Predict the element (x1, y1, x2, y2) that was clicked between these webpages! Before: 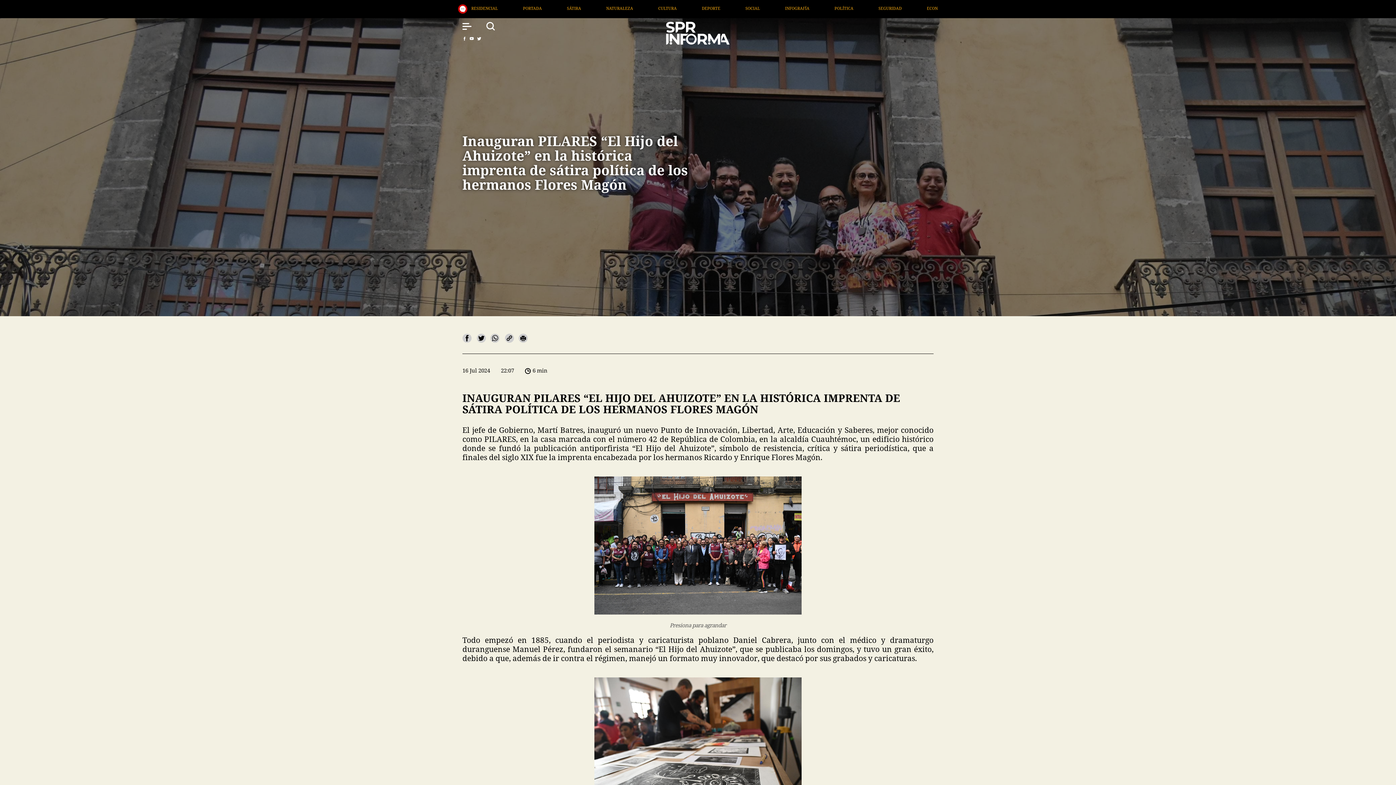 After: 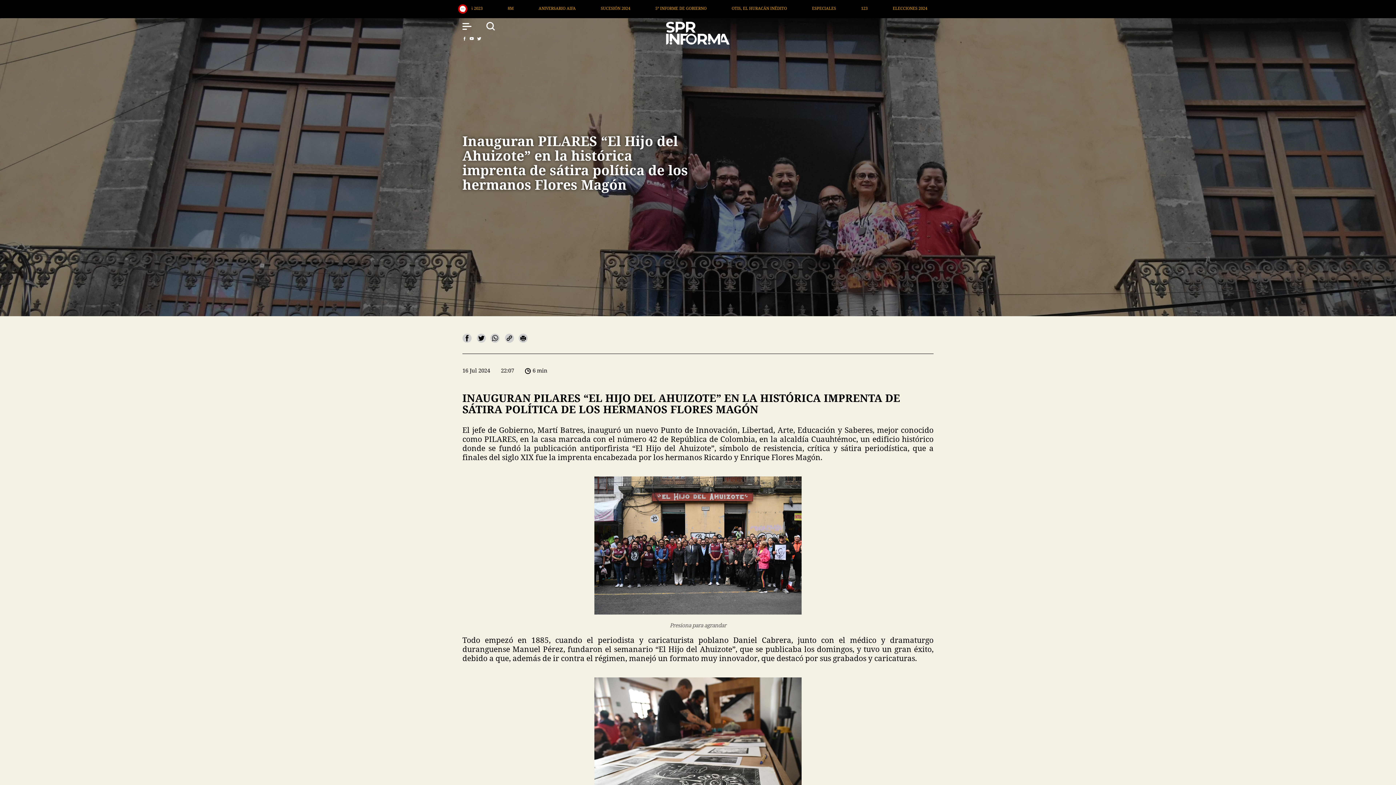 Action: bbox: (518, 333, 527, 342)